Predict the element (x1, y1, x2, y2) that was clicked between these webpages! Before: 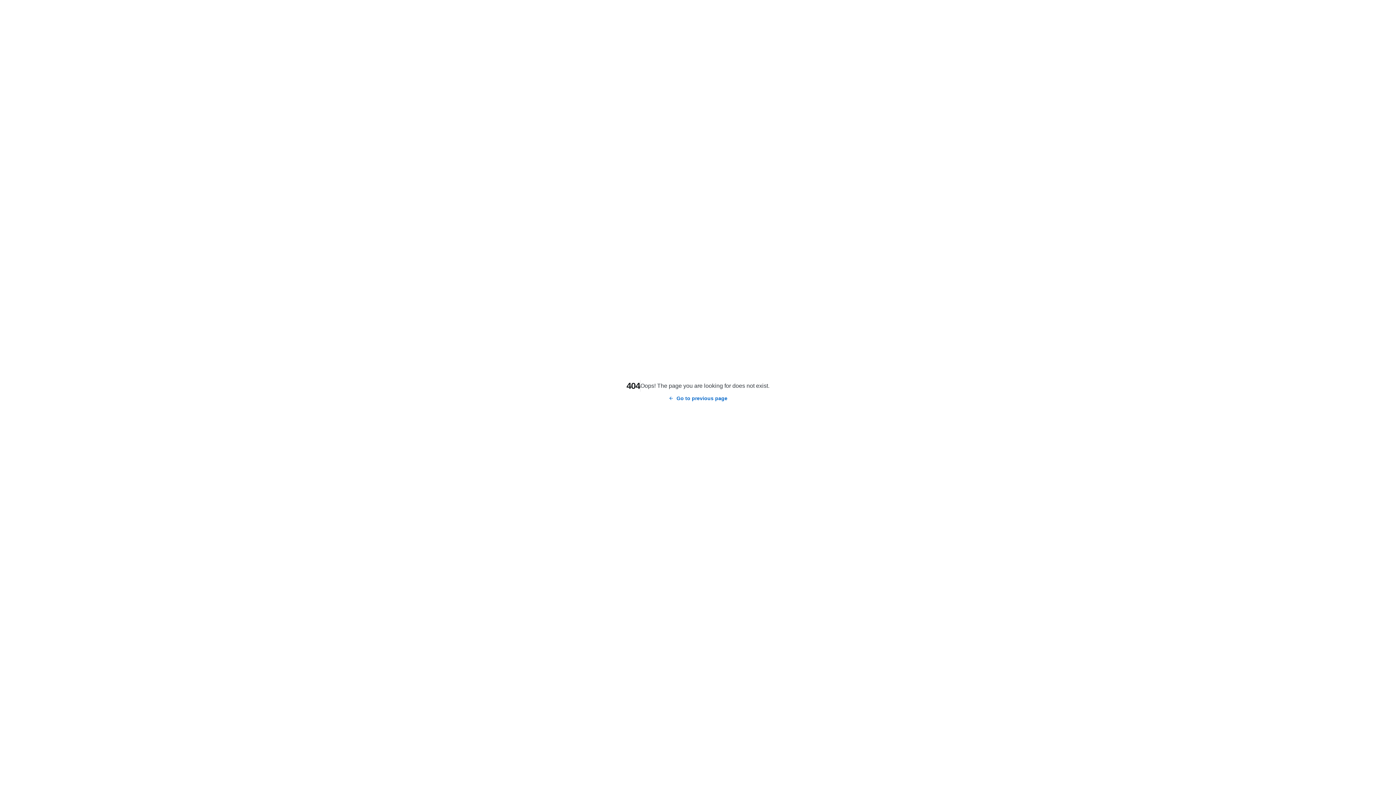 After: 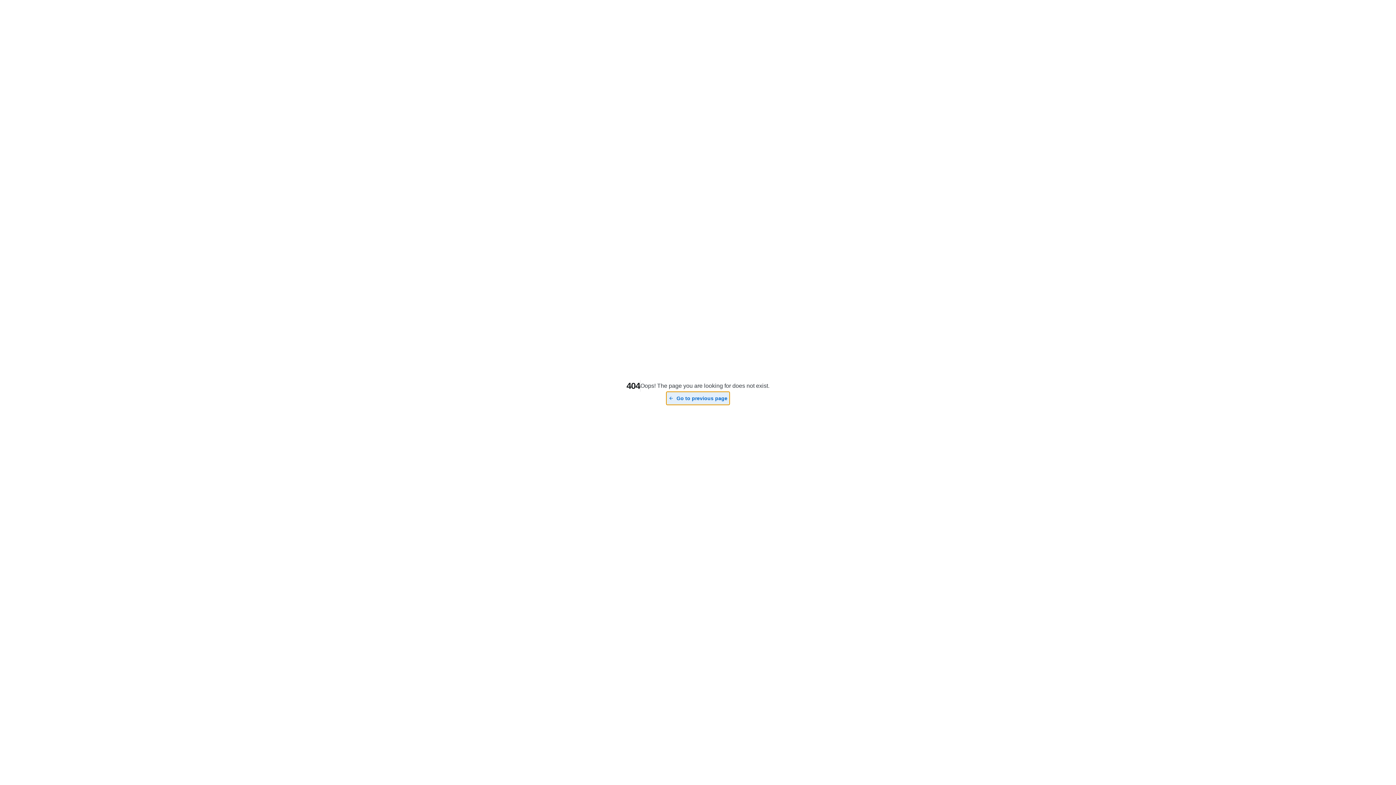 Action: label: Go to previous page bbox: (666, 392, 729, 405)